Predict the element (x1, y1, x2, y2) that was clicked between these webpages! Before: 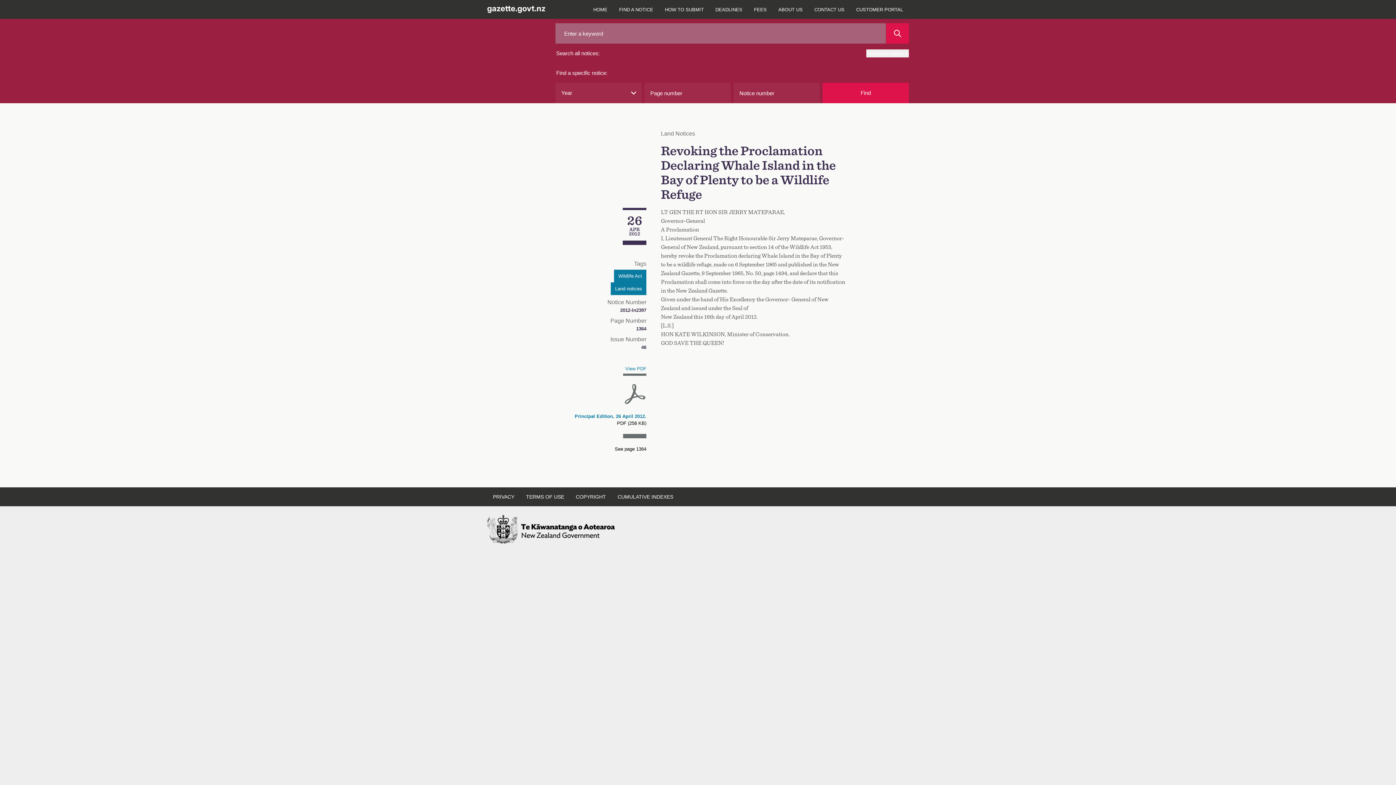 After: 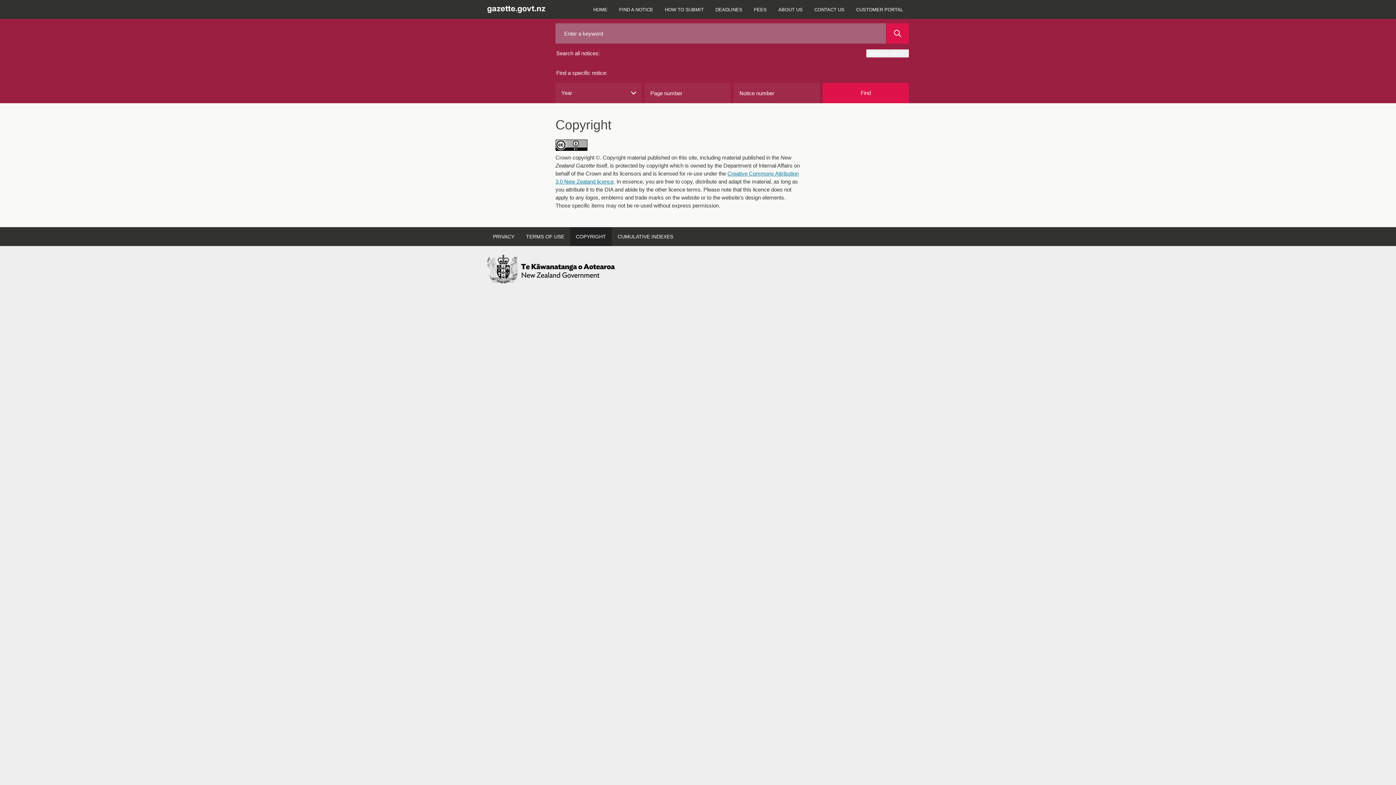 Action: label: COPYRIGHT bbox: (570, 487, 612, 506)